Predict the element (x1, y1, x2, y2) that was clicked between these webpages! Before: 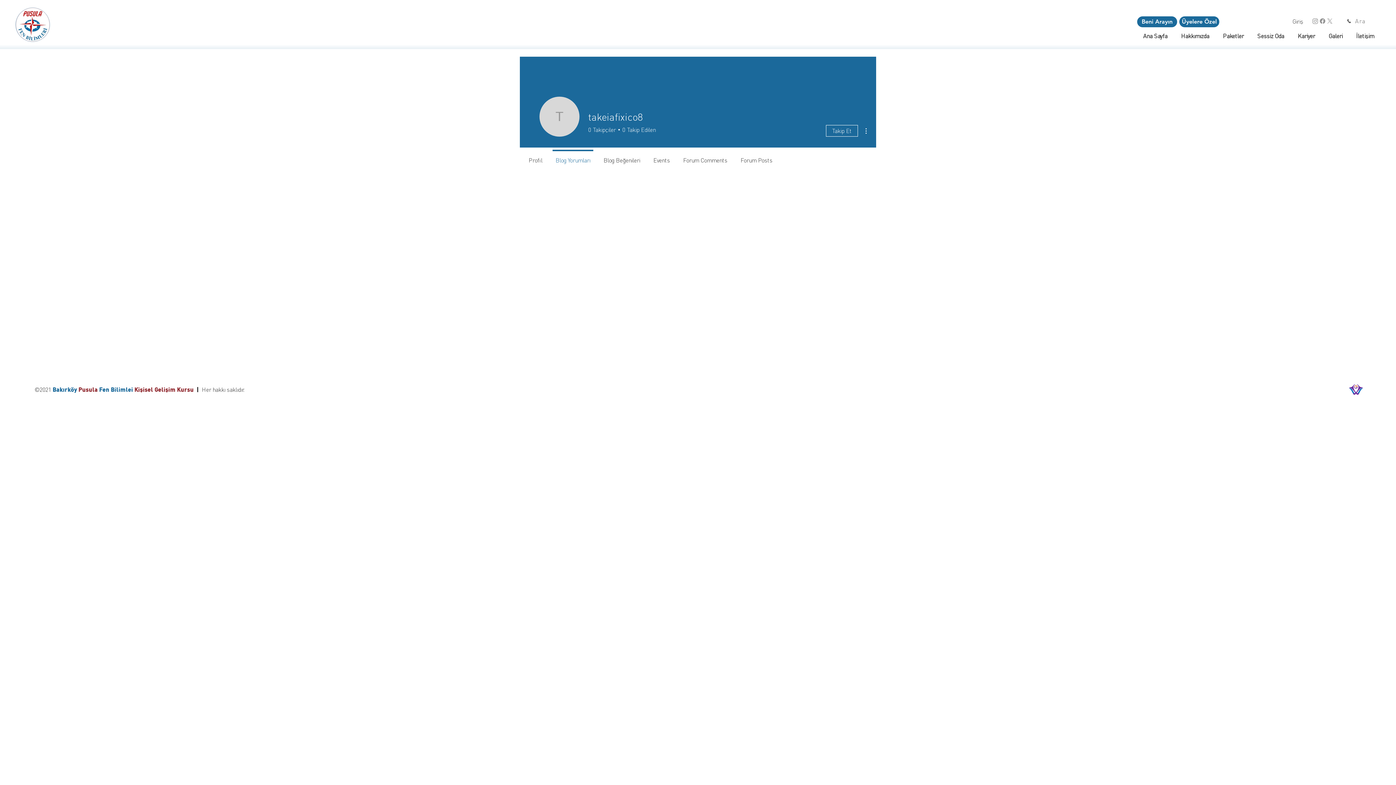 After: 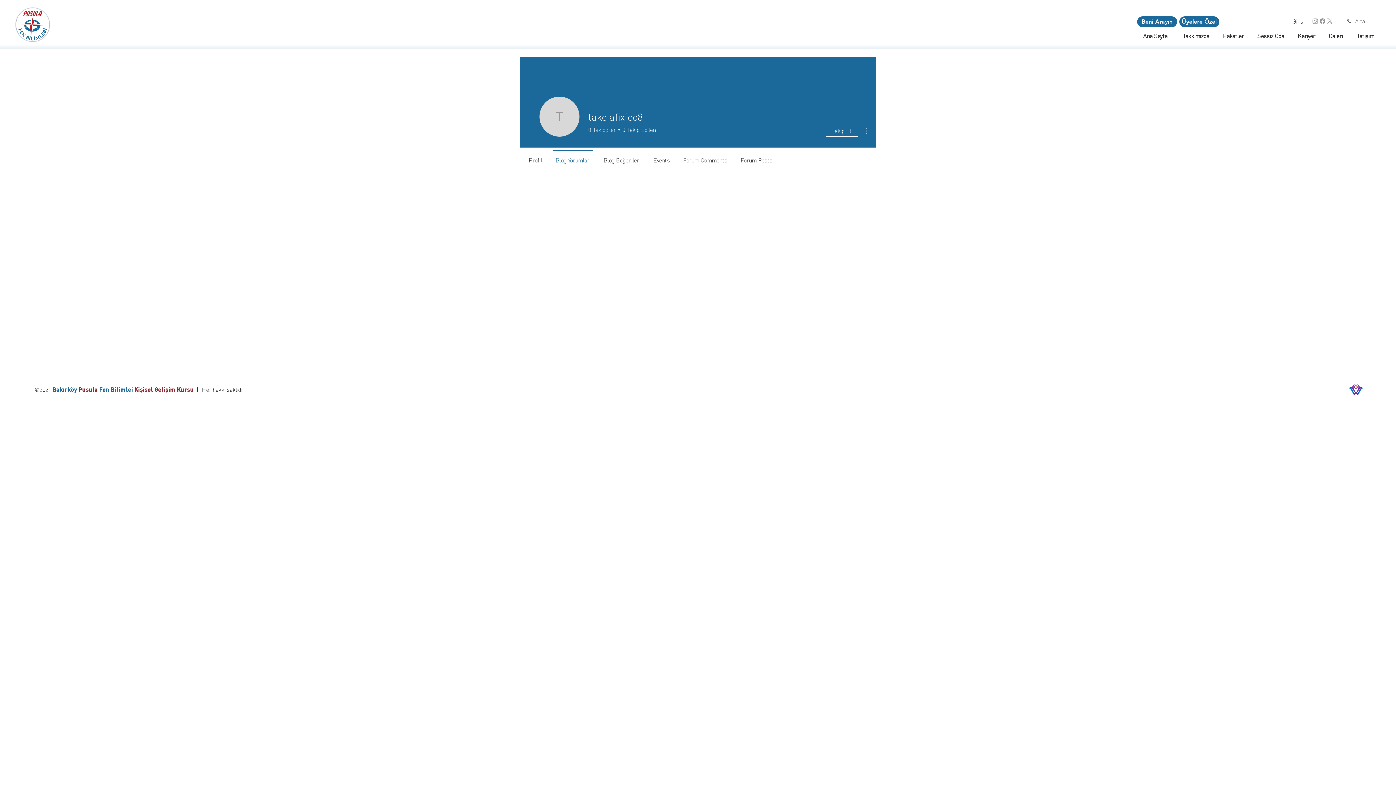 Action: label: 0
Takipçiler bbox: (588, 125, 616, 133)